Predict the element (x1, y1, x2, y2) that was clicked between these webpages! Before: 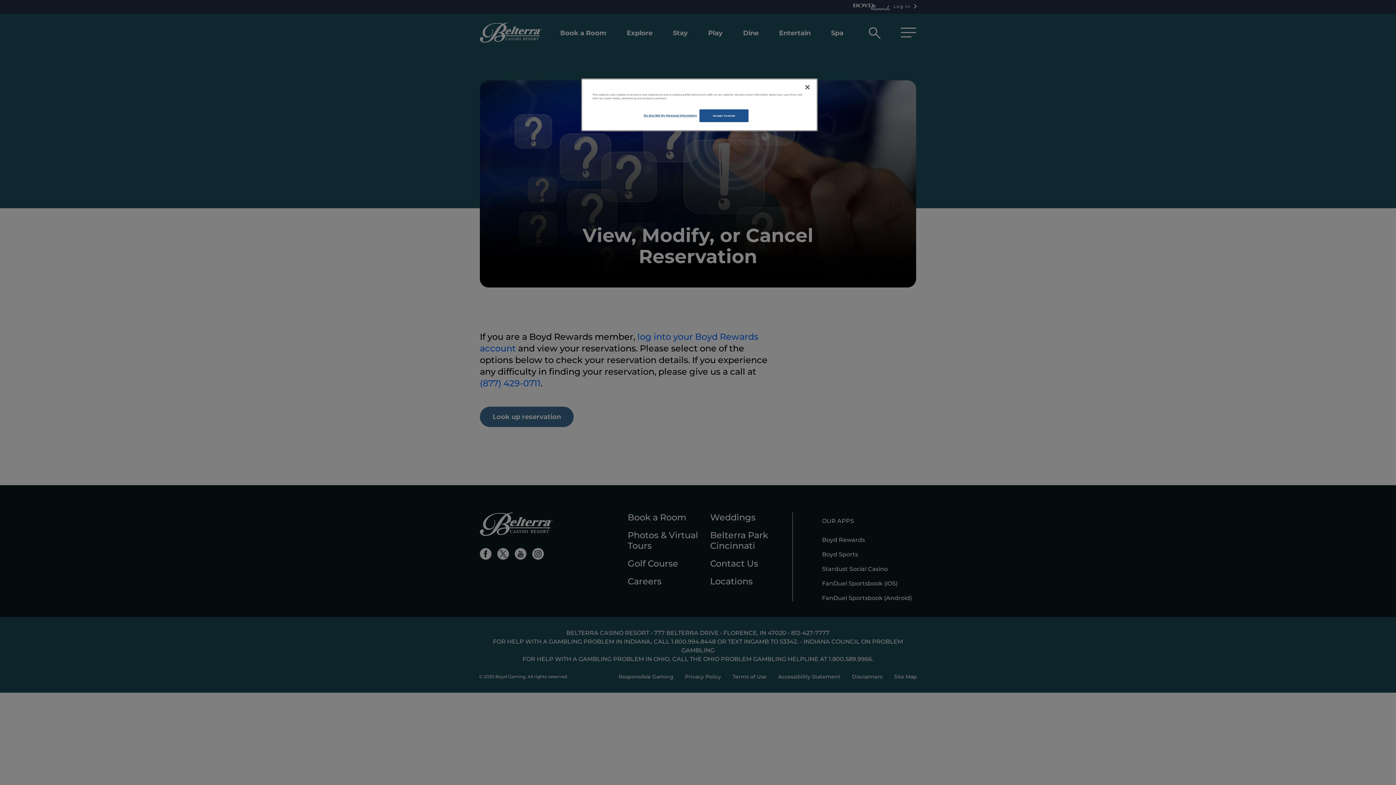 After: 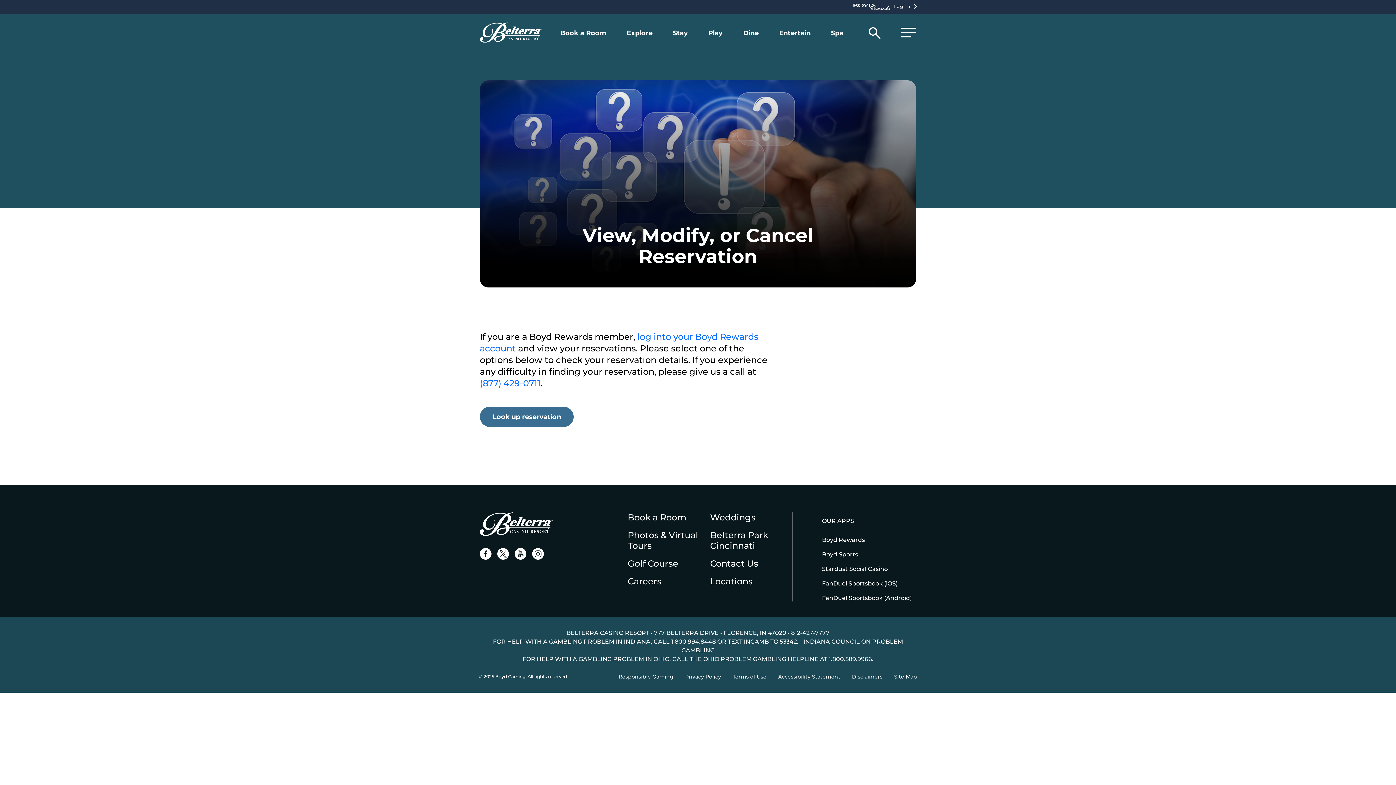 Action: bbox: (699, 109, 748, 122) label: Accept Cookies